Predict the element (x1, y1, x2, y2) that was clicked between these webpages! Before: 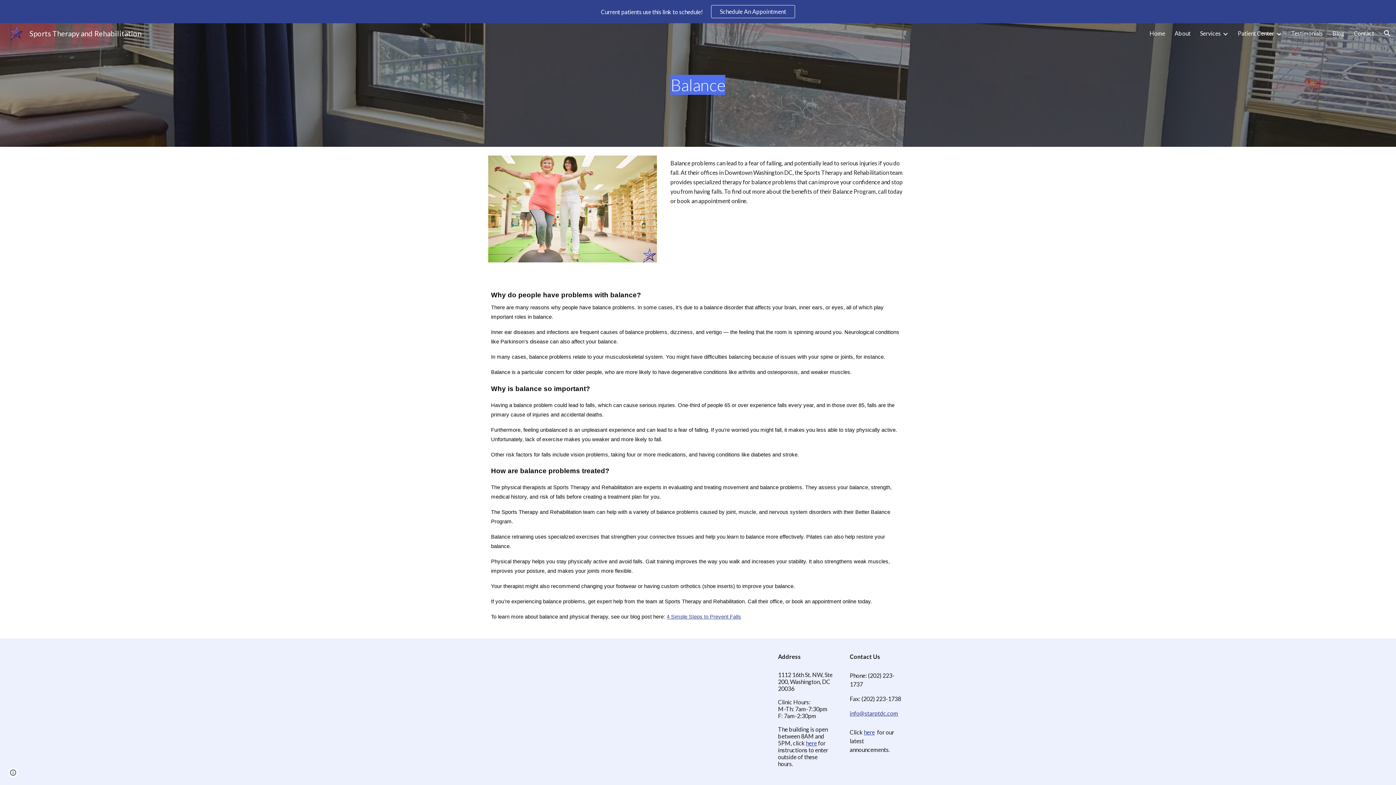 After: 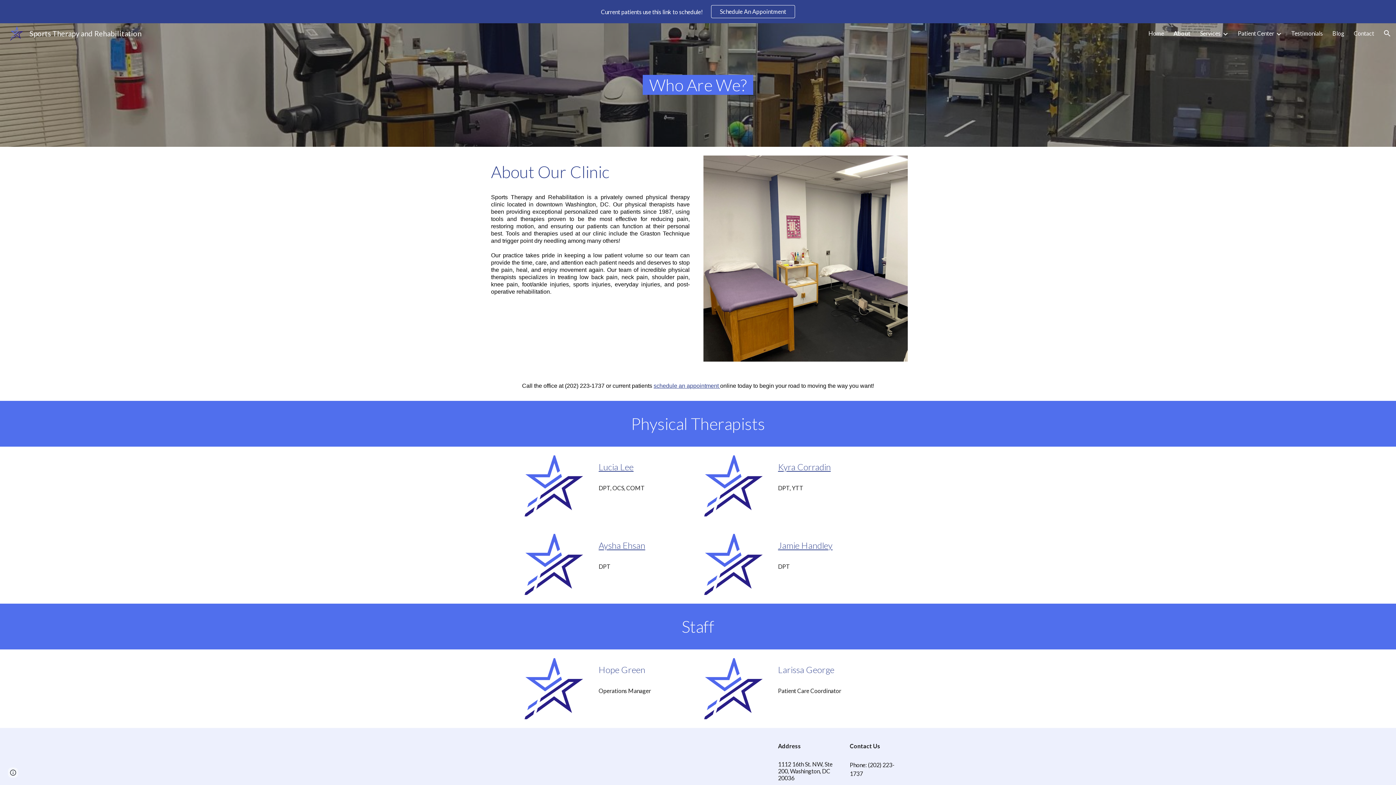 Action: label: About bbox: (1174, 29, 1190, 36)